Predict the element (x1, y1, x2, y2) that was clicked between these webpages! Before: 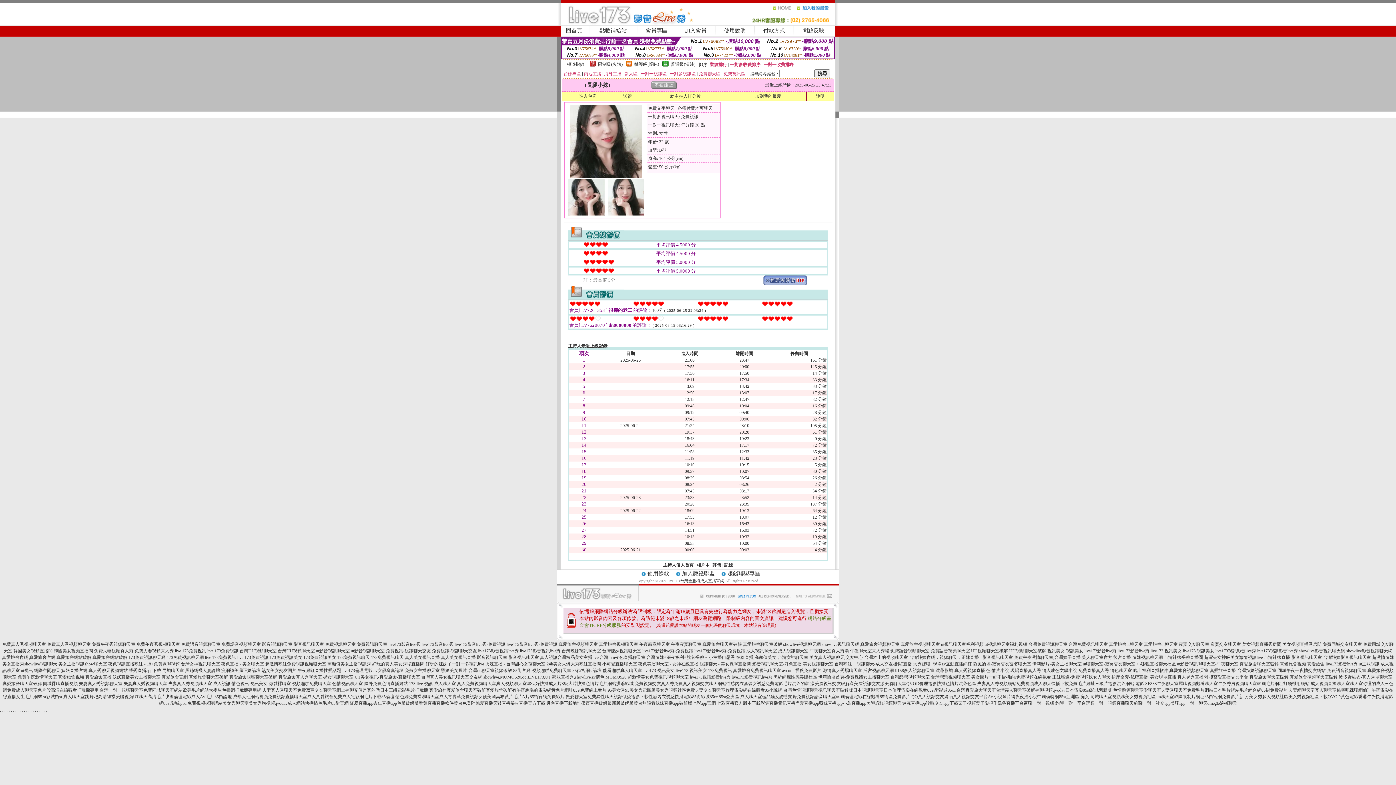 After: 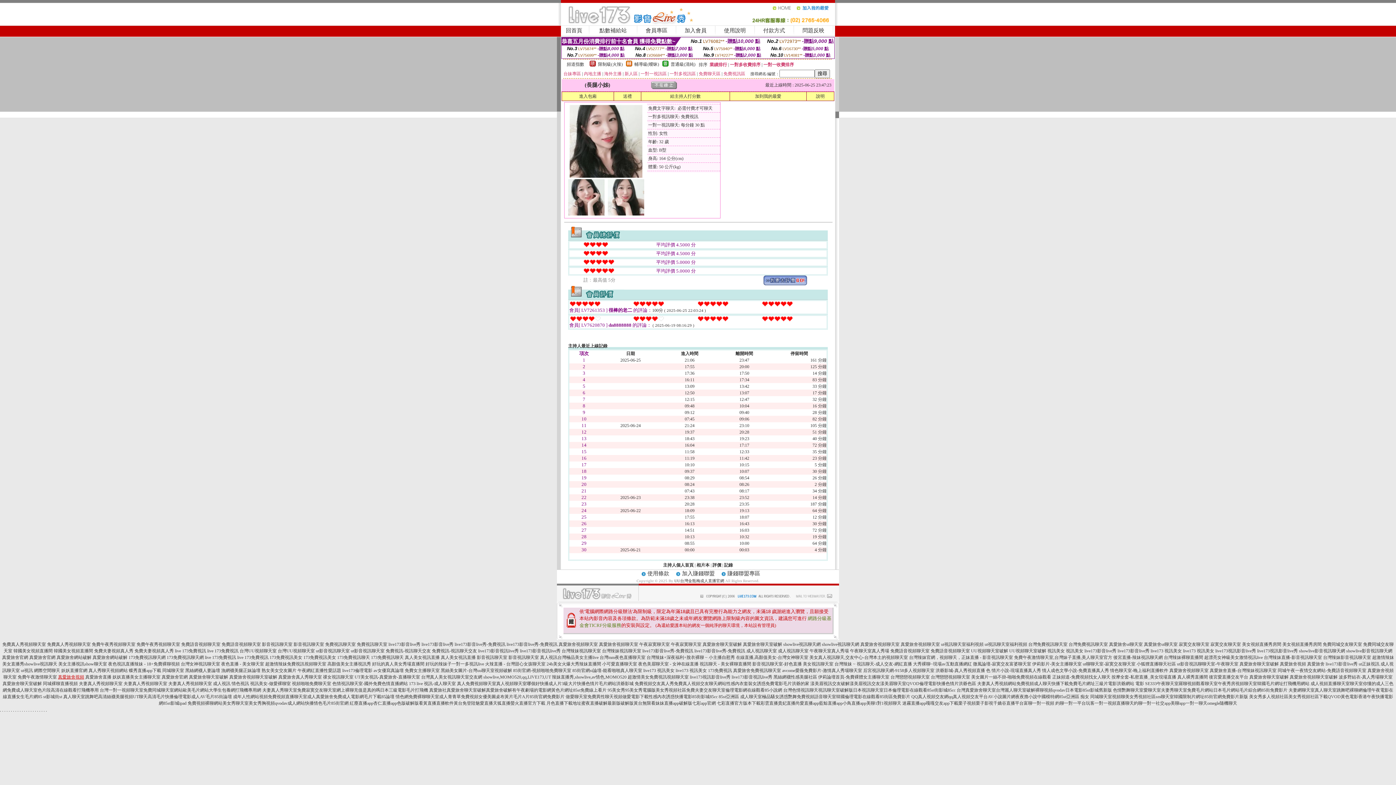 Action: bbox: (58, 674, 84, 680) label: 真愛旅舍視頻